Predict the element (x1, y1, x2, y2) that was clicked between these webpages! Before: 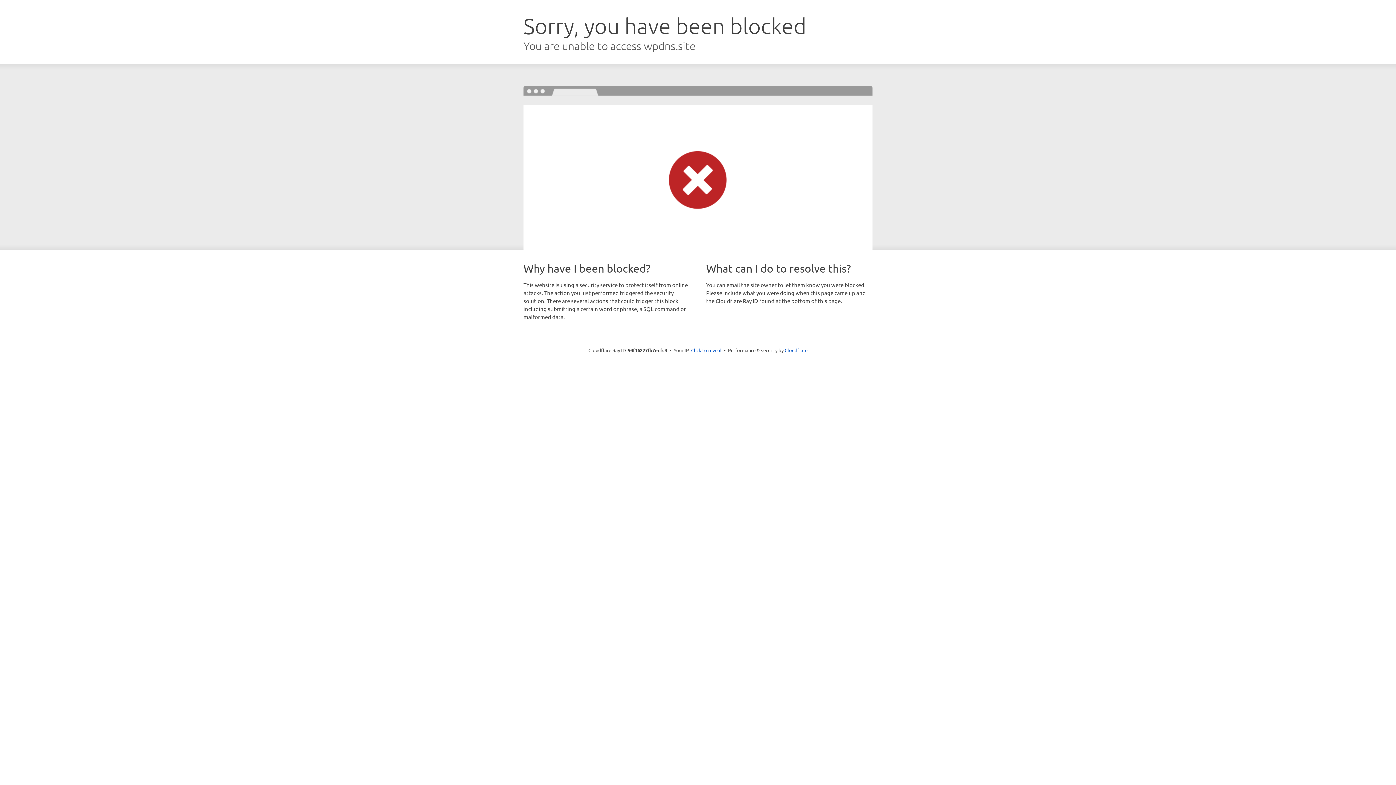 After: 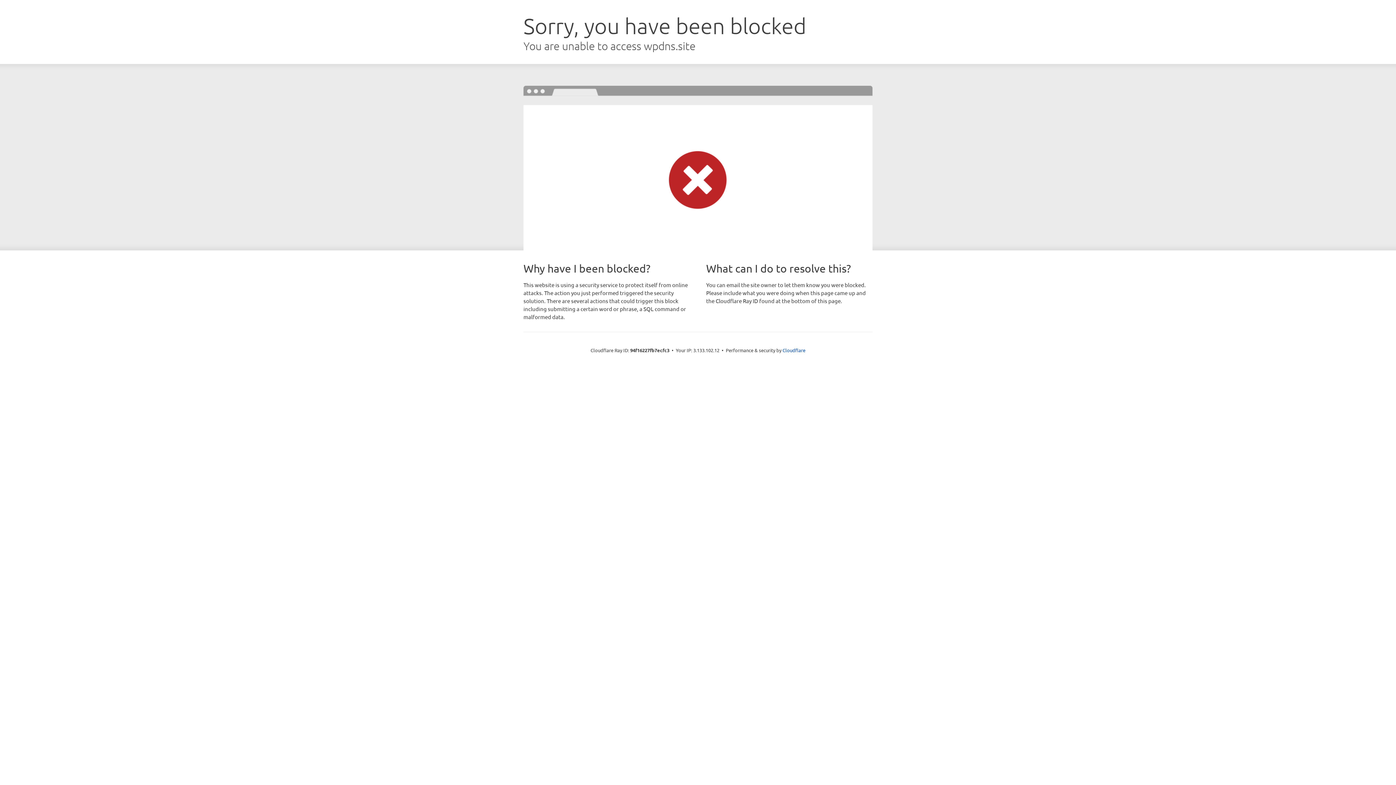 Action: label: Click to reveal bbox: (691, 346, 721, 353)